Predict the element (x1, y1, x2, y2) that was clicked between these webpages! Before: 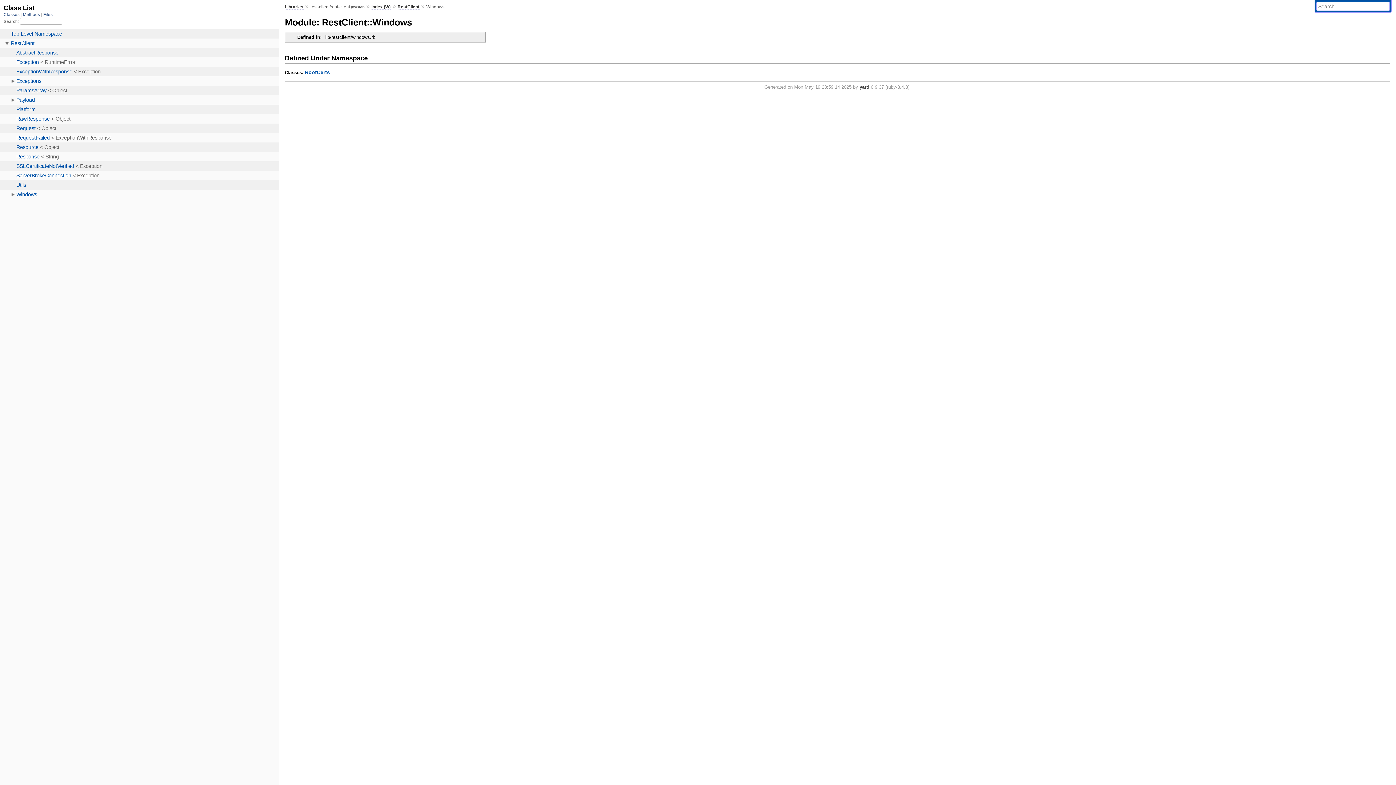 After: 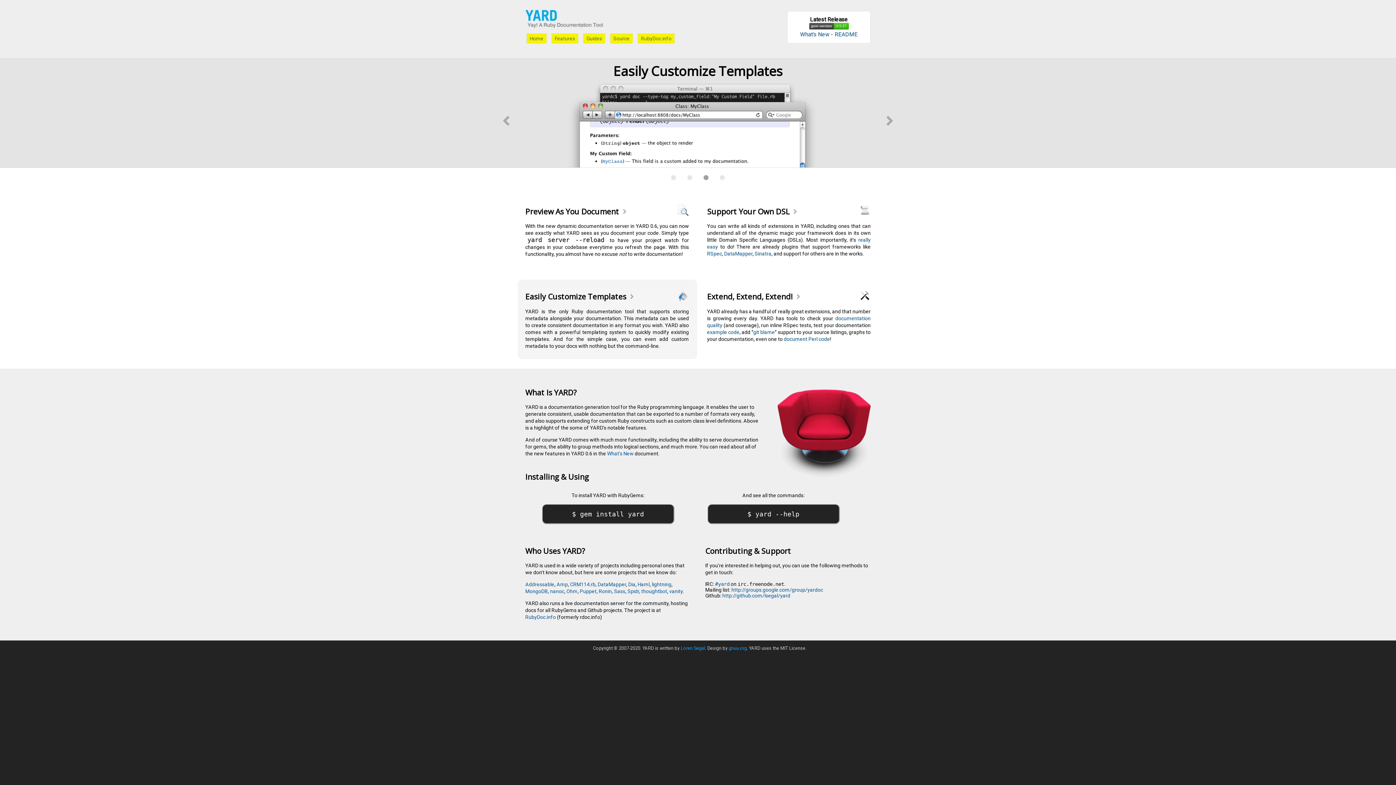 Action: bbox: (859, 84, 869, 90) label: yard